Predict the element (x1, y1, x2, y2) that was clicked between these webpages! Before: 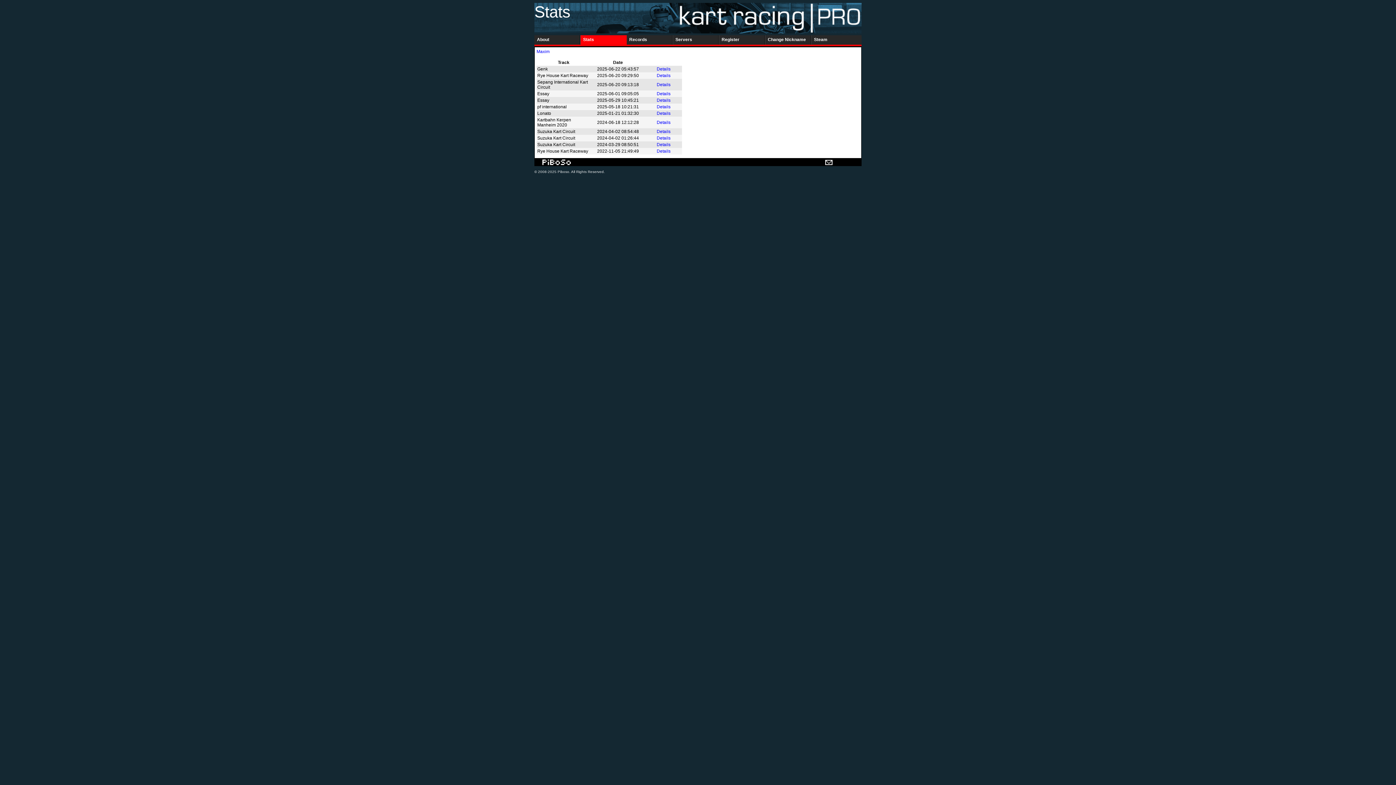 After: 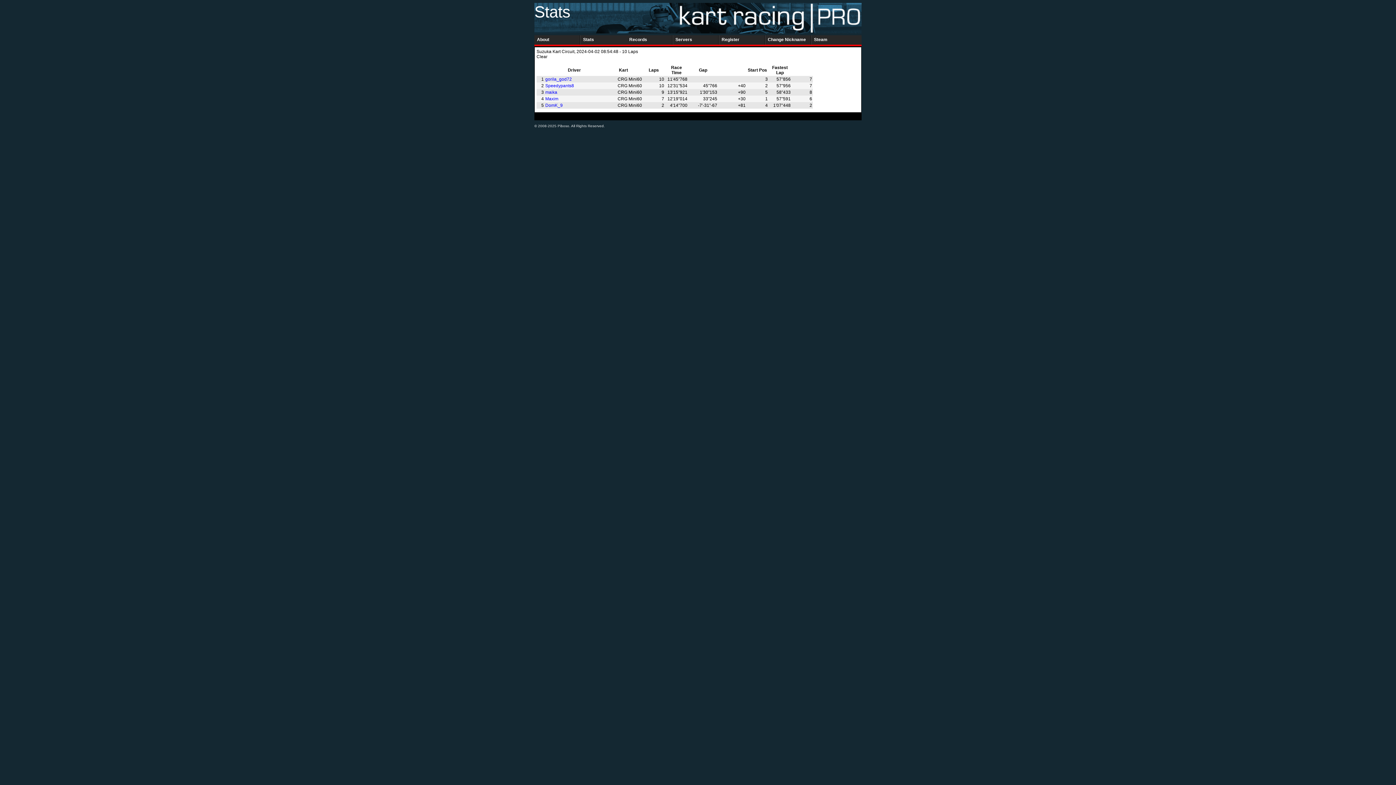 Action: bbox: (656, 129, 670, 134) label: Details